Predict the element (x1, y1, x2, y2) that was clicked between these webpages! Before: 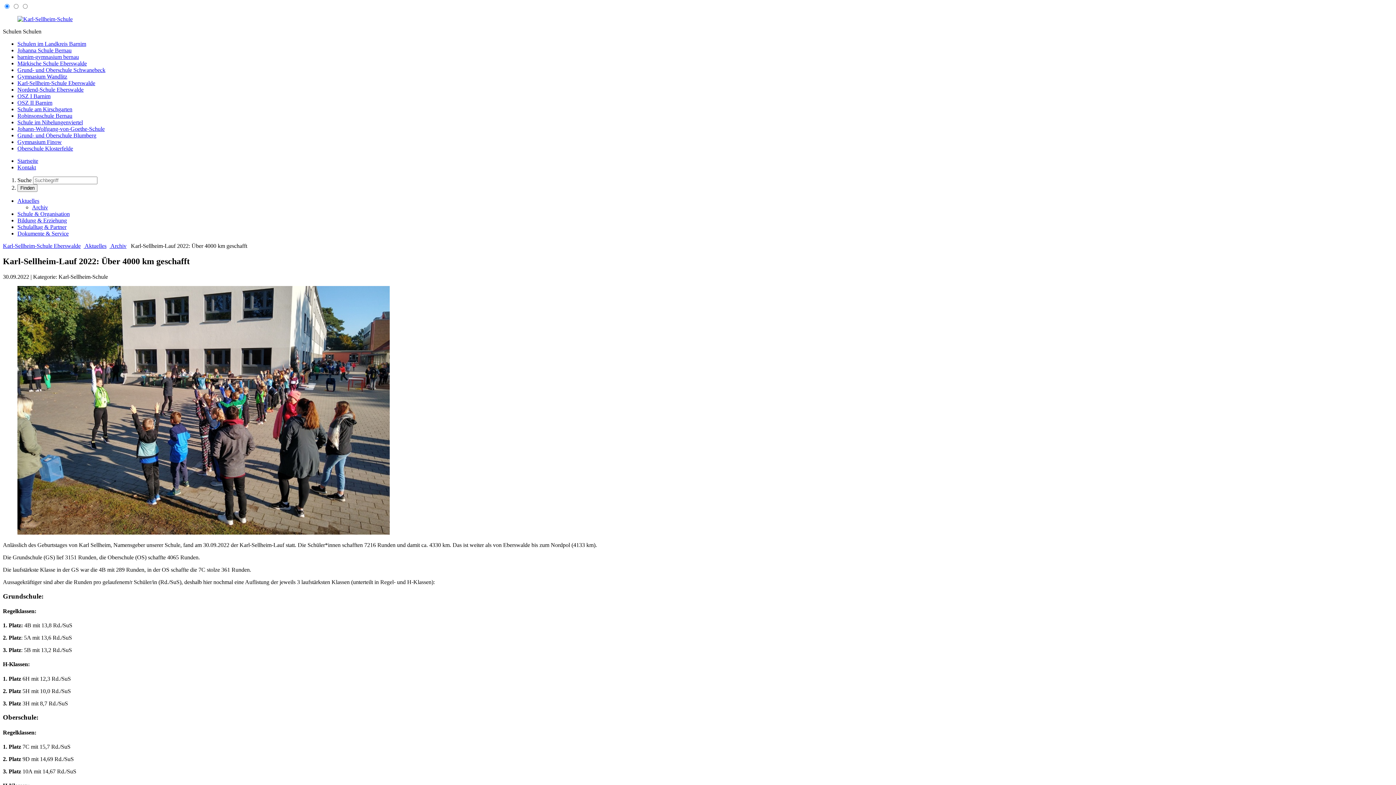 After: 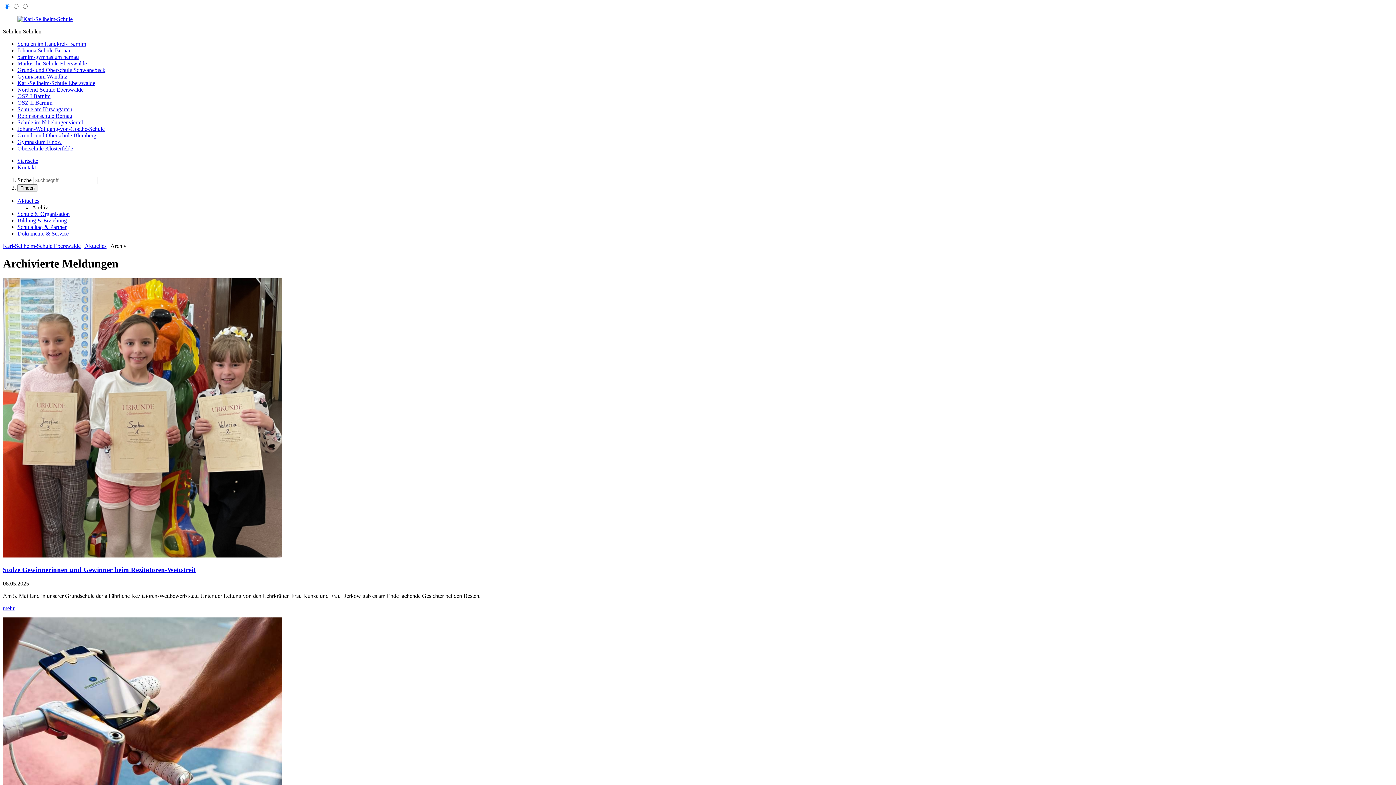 Action: label: Archiv bbox: (32, 204, 48, 210)